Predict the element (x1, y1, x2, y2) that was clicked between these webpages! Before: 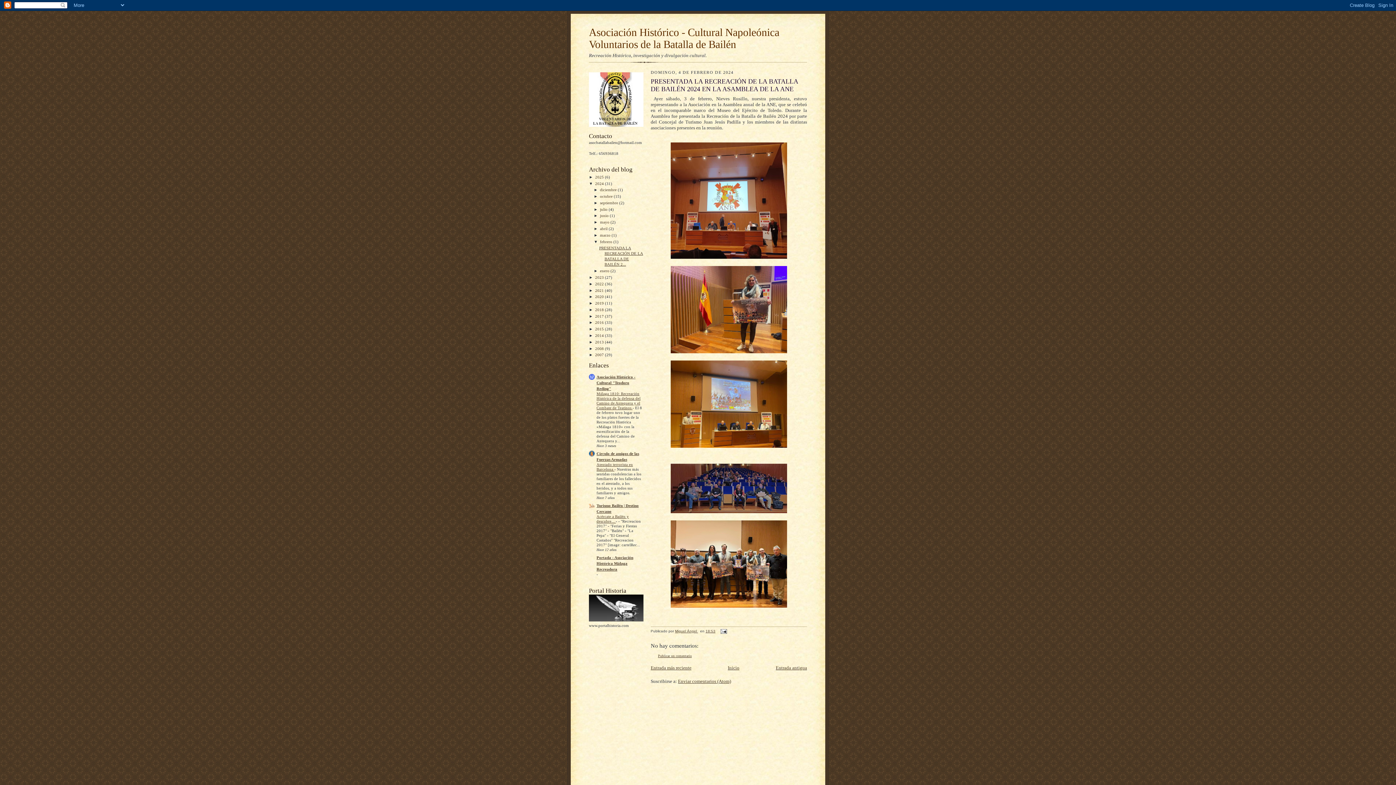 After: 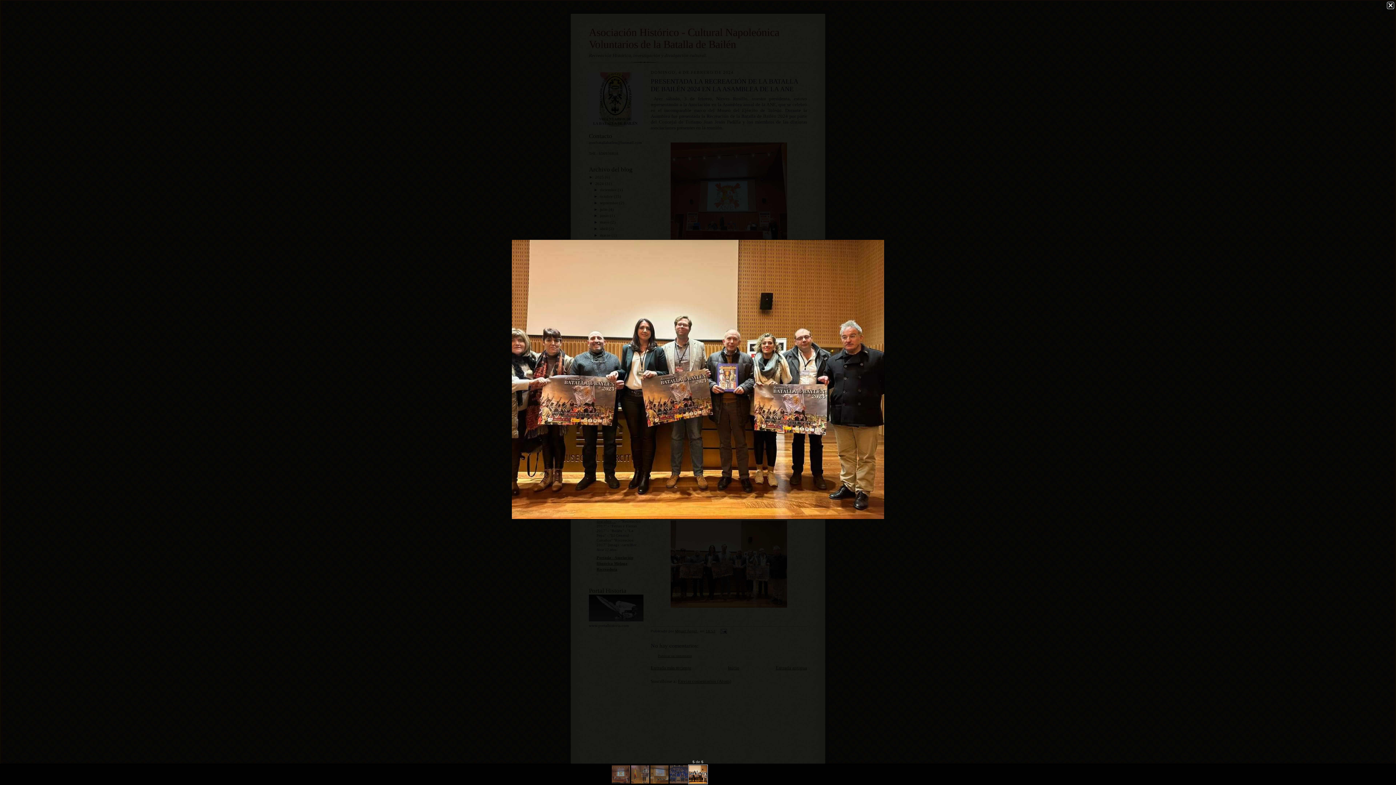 Action: bbox: (670, 603, 787, 608)